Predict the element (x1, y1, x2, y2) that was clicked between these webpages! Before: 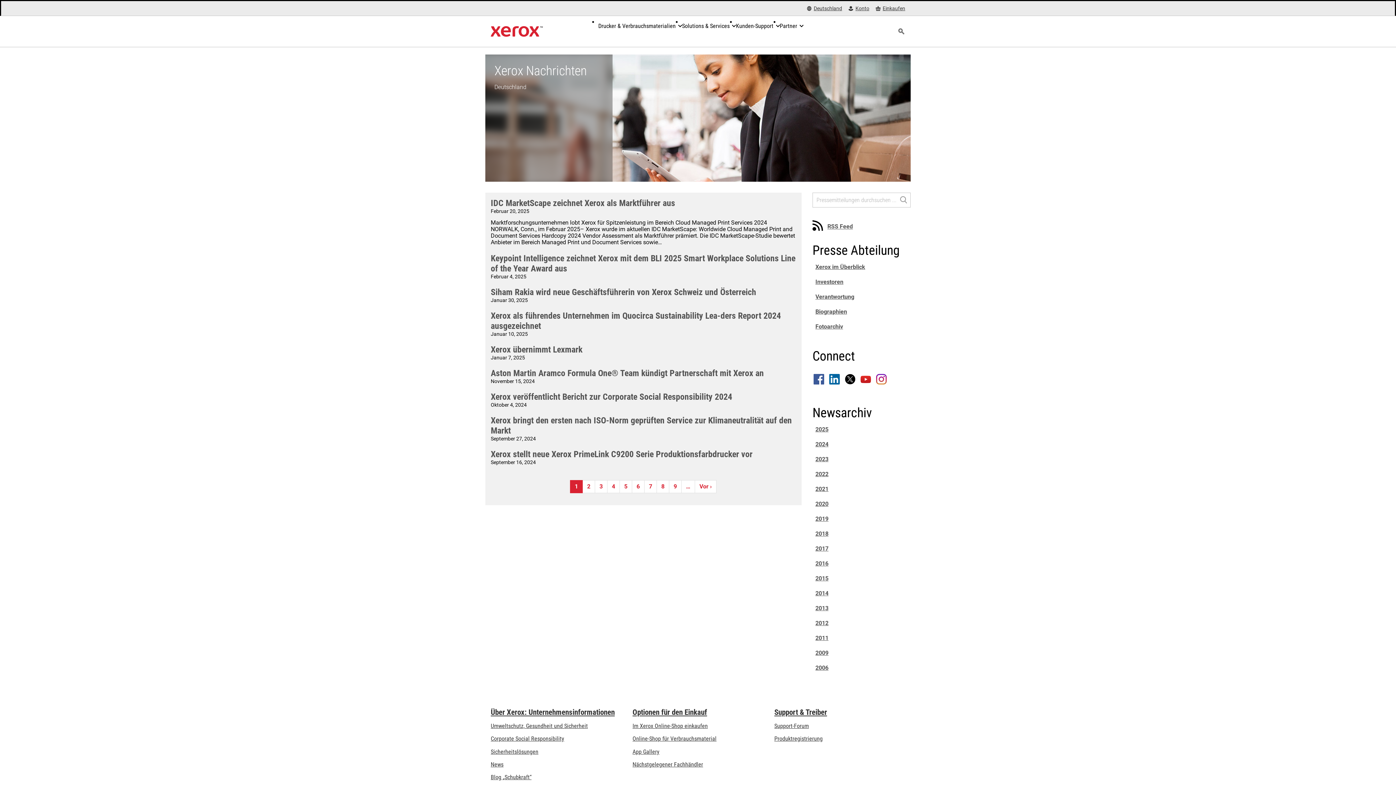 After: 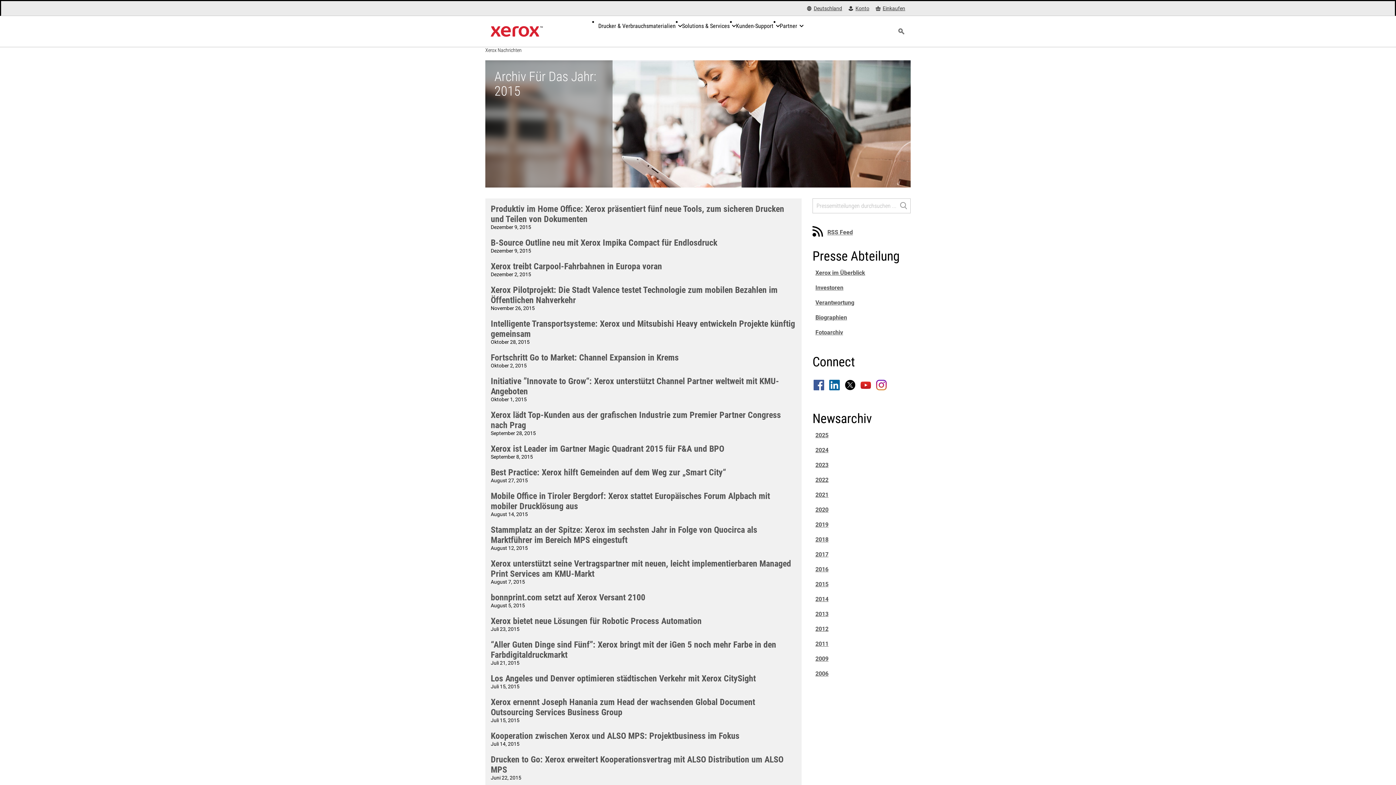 Action: label: 2015 bbox: (815, 575, 828, 582)